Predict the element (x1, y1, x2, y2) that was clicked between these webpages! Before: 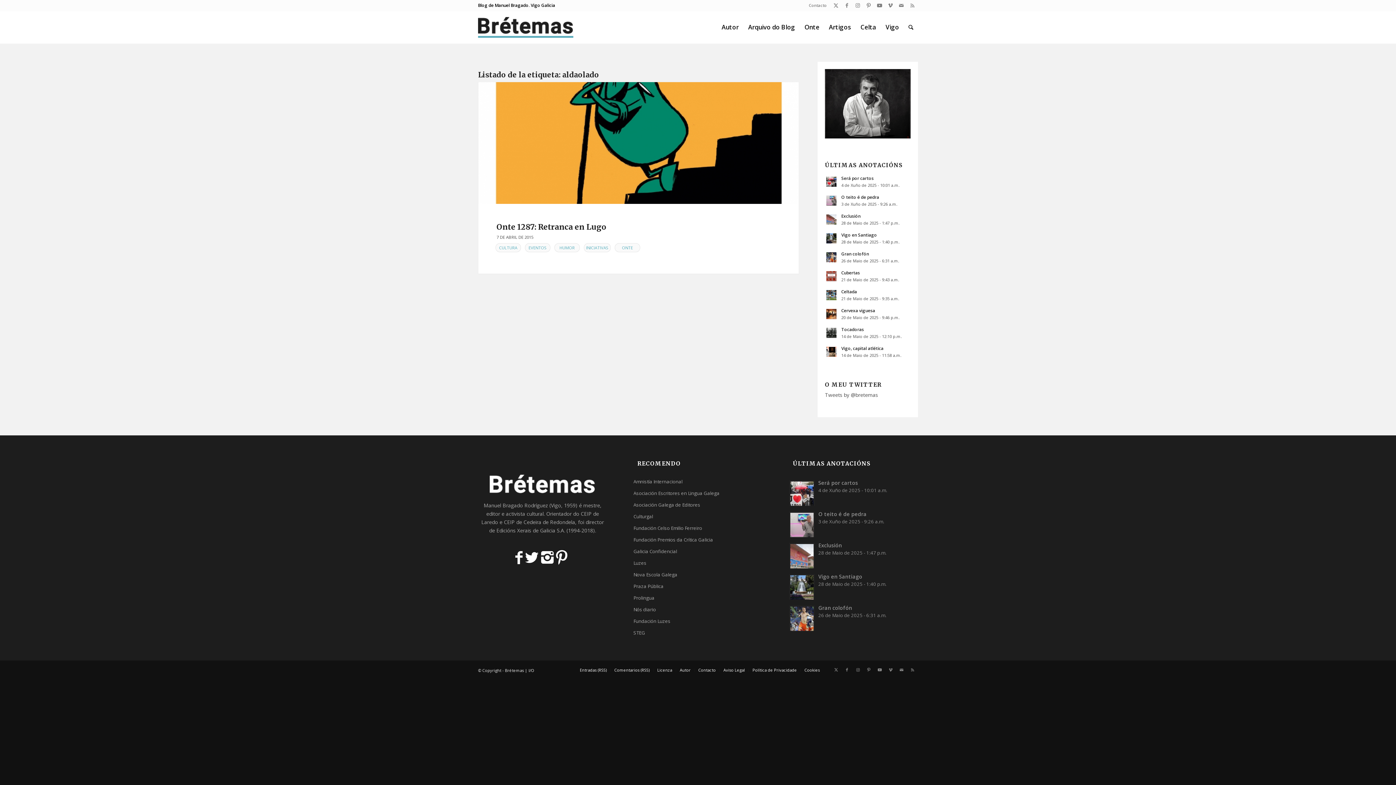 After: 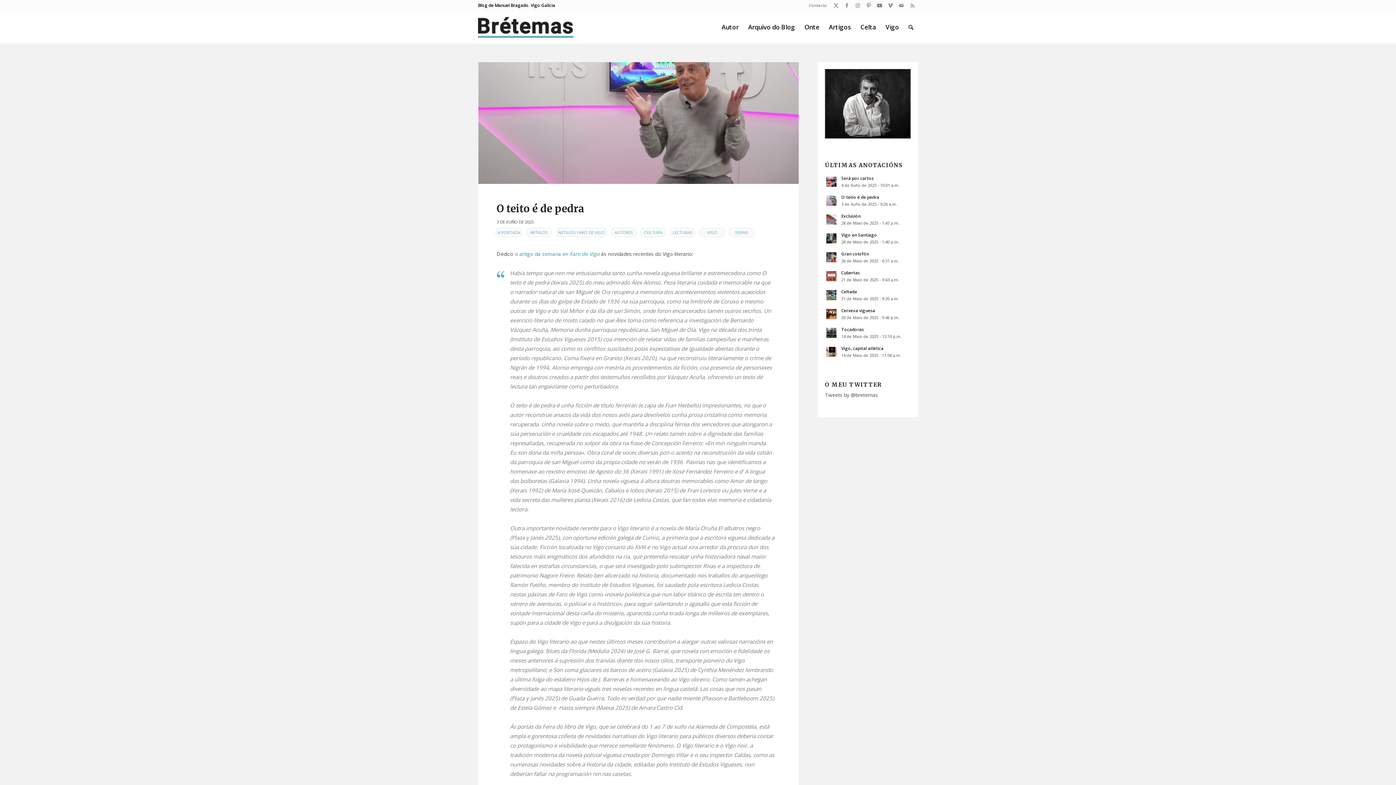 Action: label: O teito é de pedra bbox: (841, 194, 879, 199)